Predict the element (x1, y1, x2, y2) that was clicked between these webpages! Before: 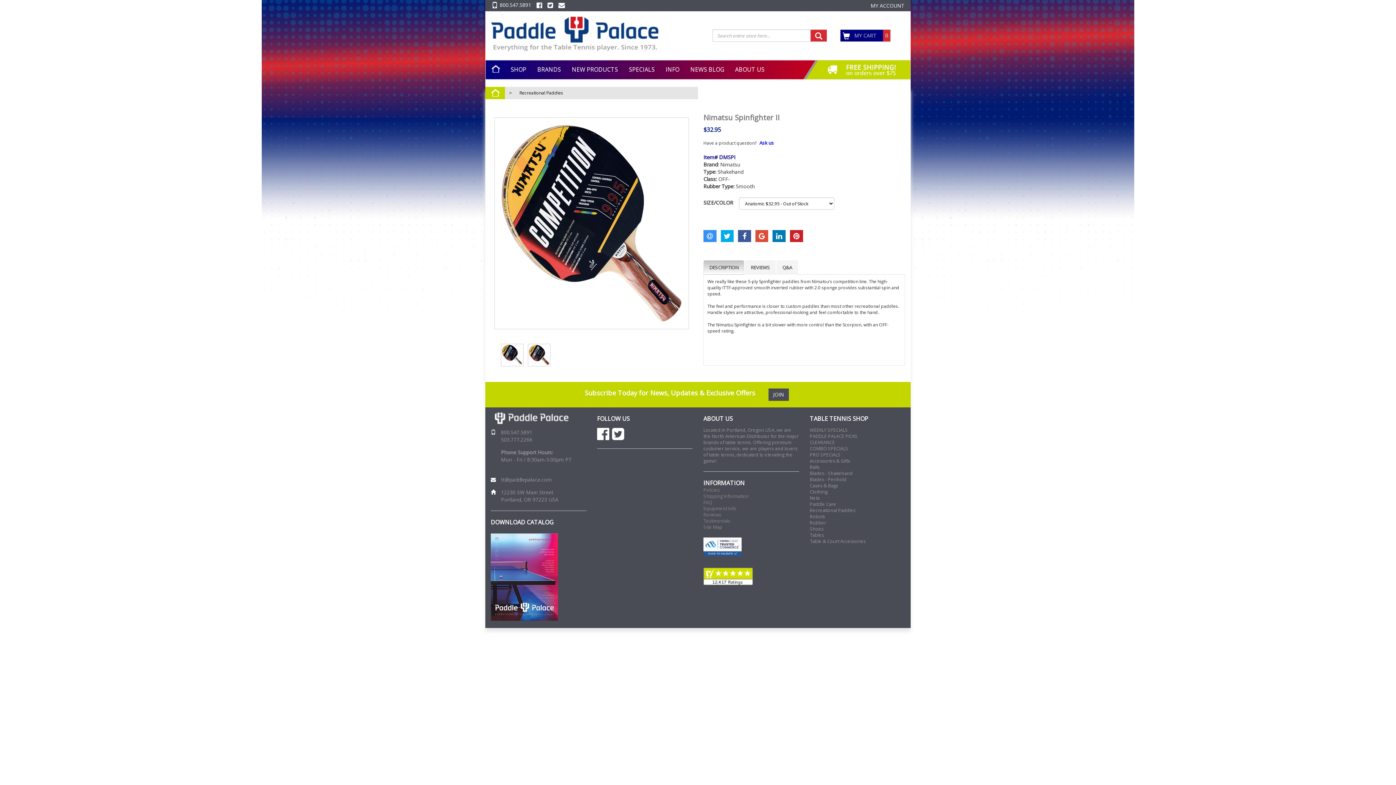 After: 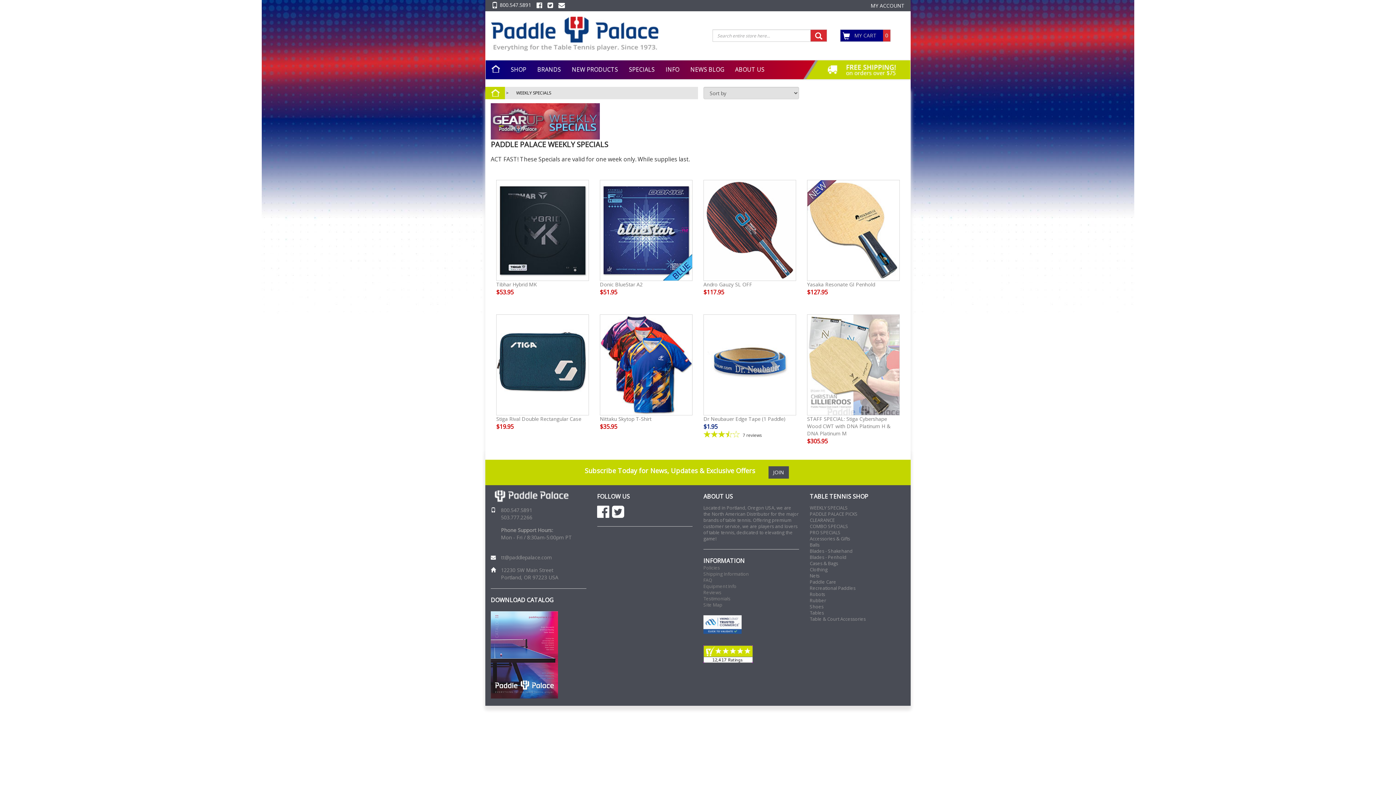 Action: label: WEEKLY SPECIALS bbox: (810, 427, 848, 433)